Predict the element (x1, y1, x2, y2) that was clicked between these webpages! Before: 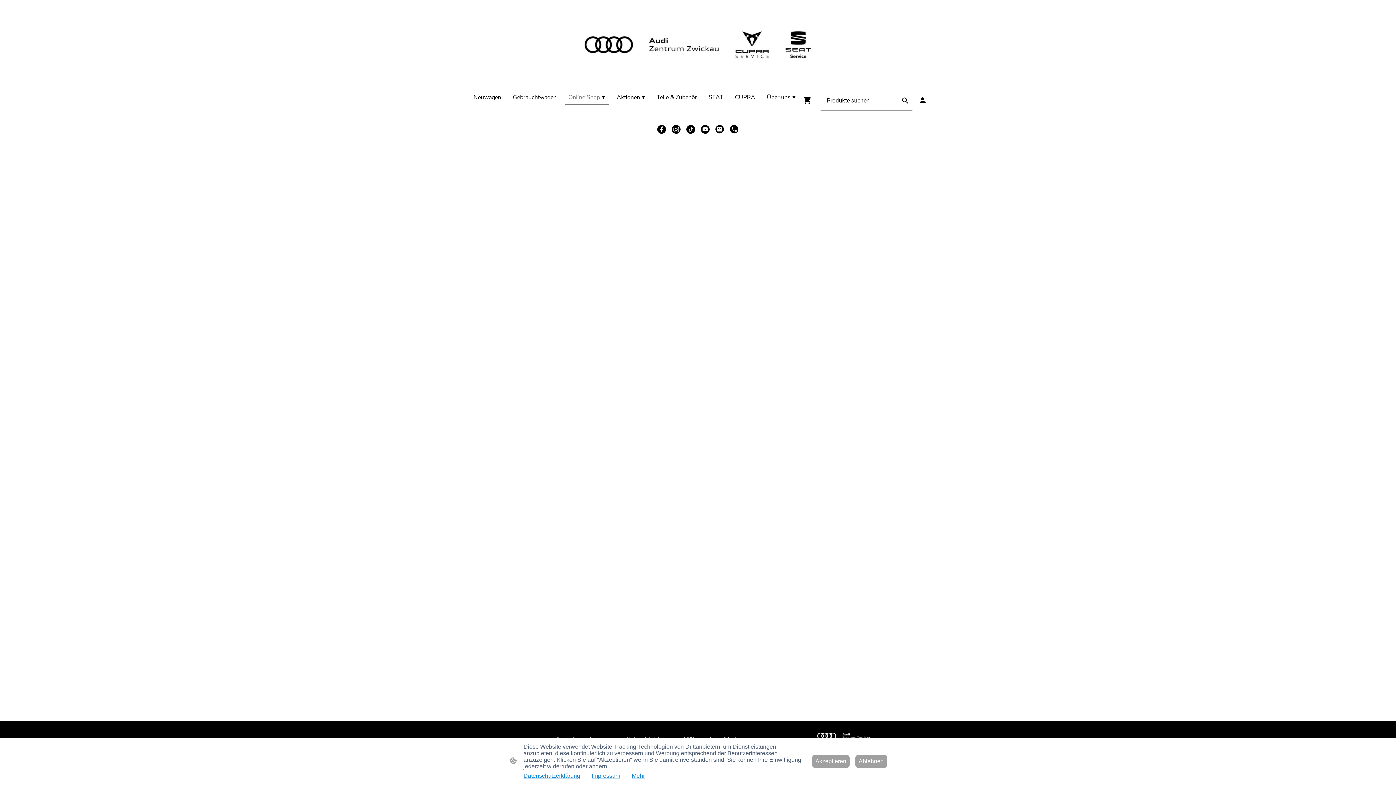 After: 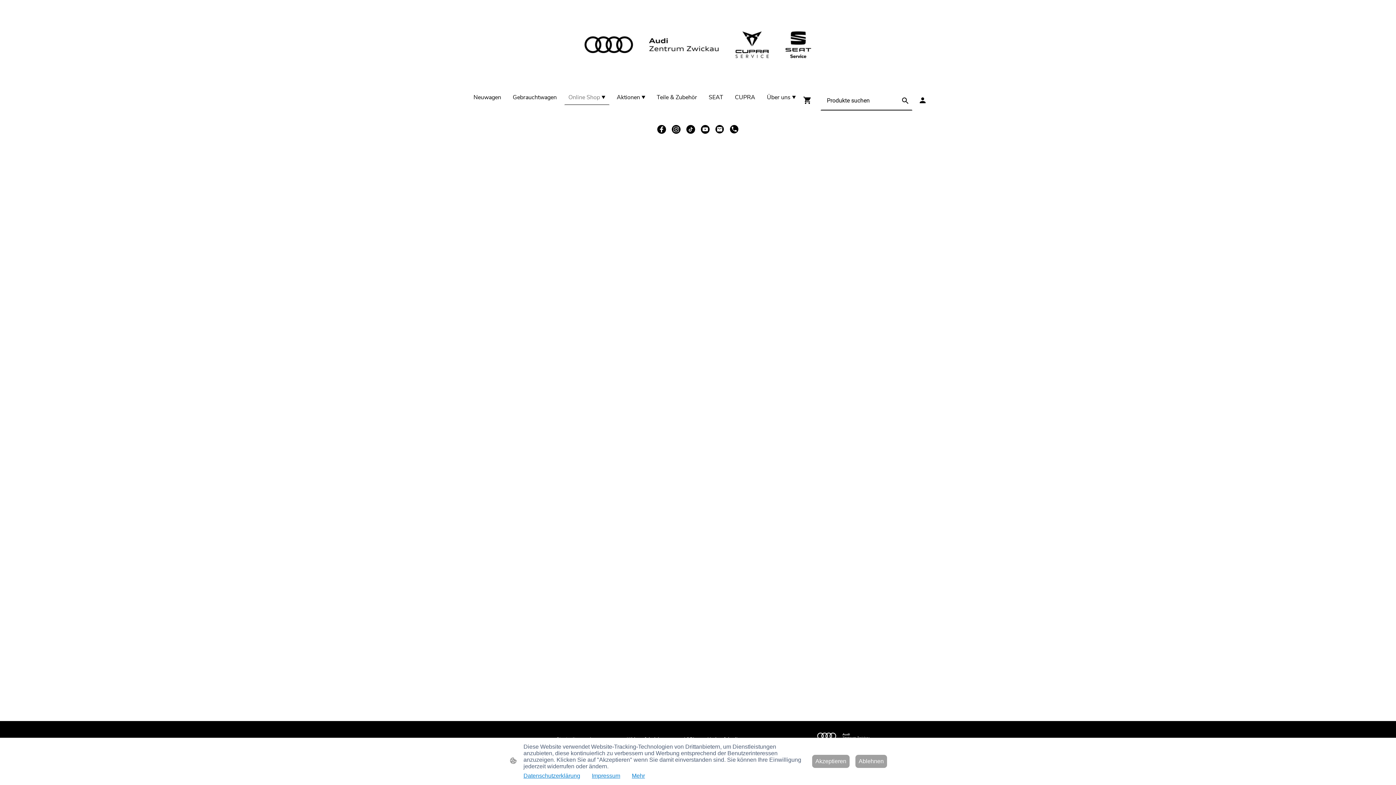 Action: bbox: (715, 125, 724, 133)